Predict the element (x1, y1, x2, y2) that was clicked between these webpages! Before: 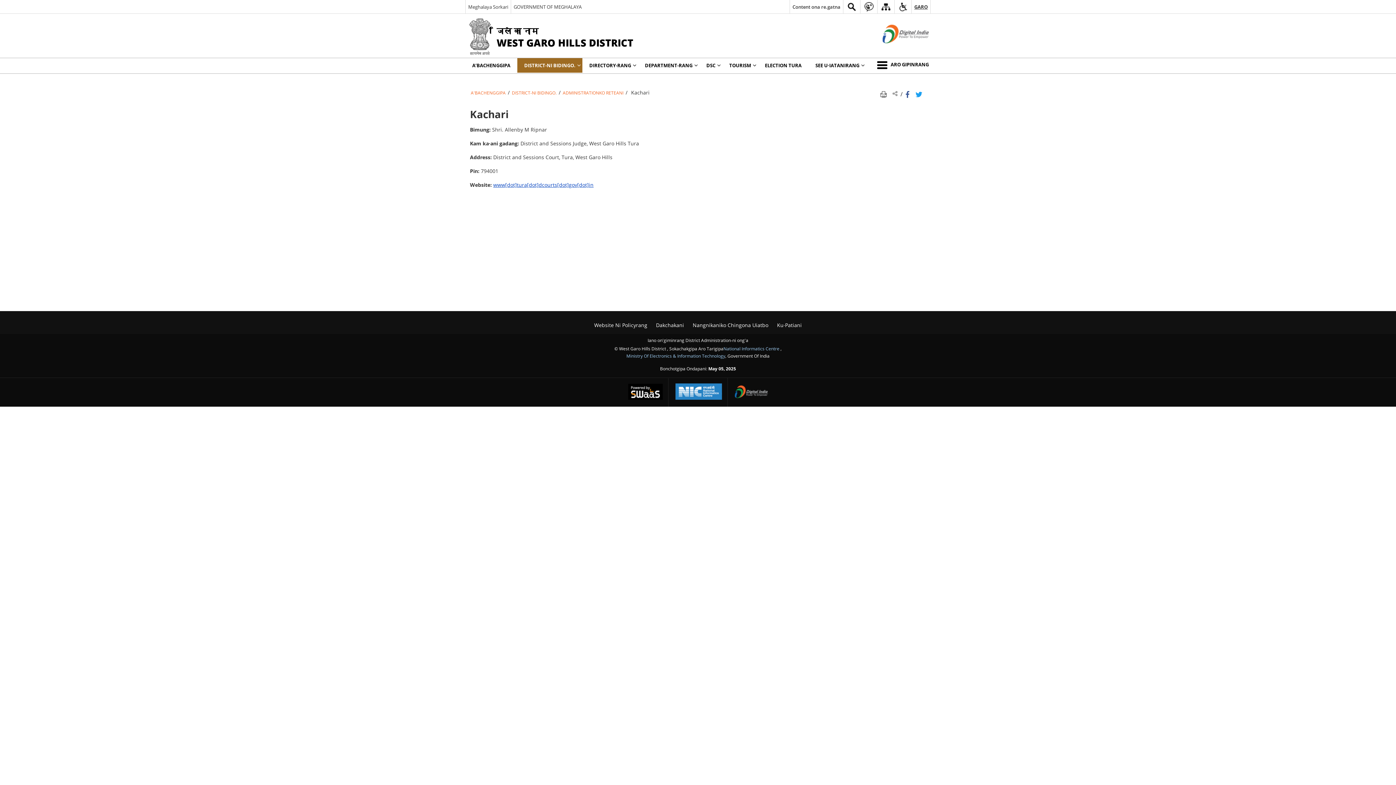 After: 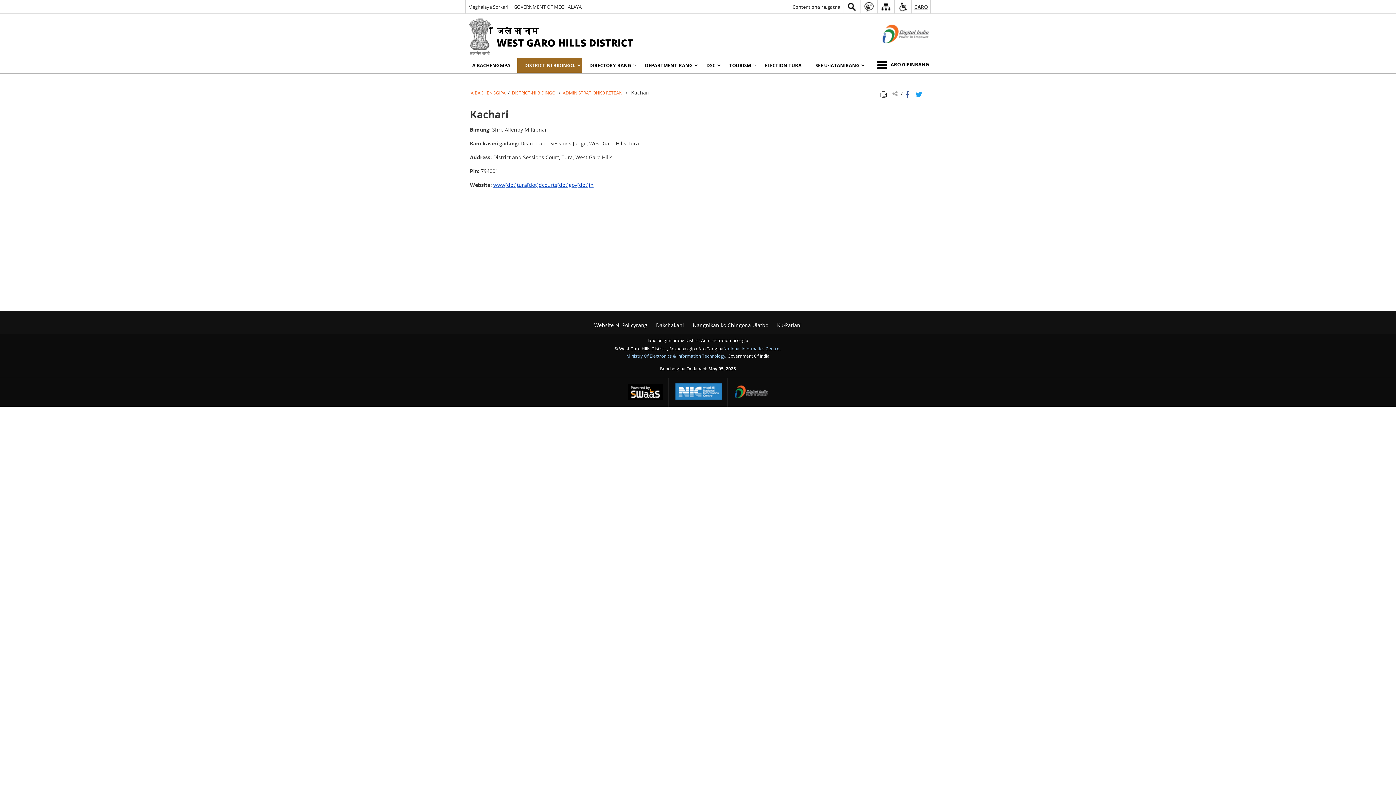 Action: bbox: (915, 90, 924, 96) label: Twitter jean gital windowo kulia